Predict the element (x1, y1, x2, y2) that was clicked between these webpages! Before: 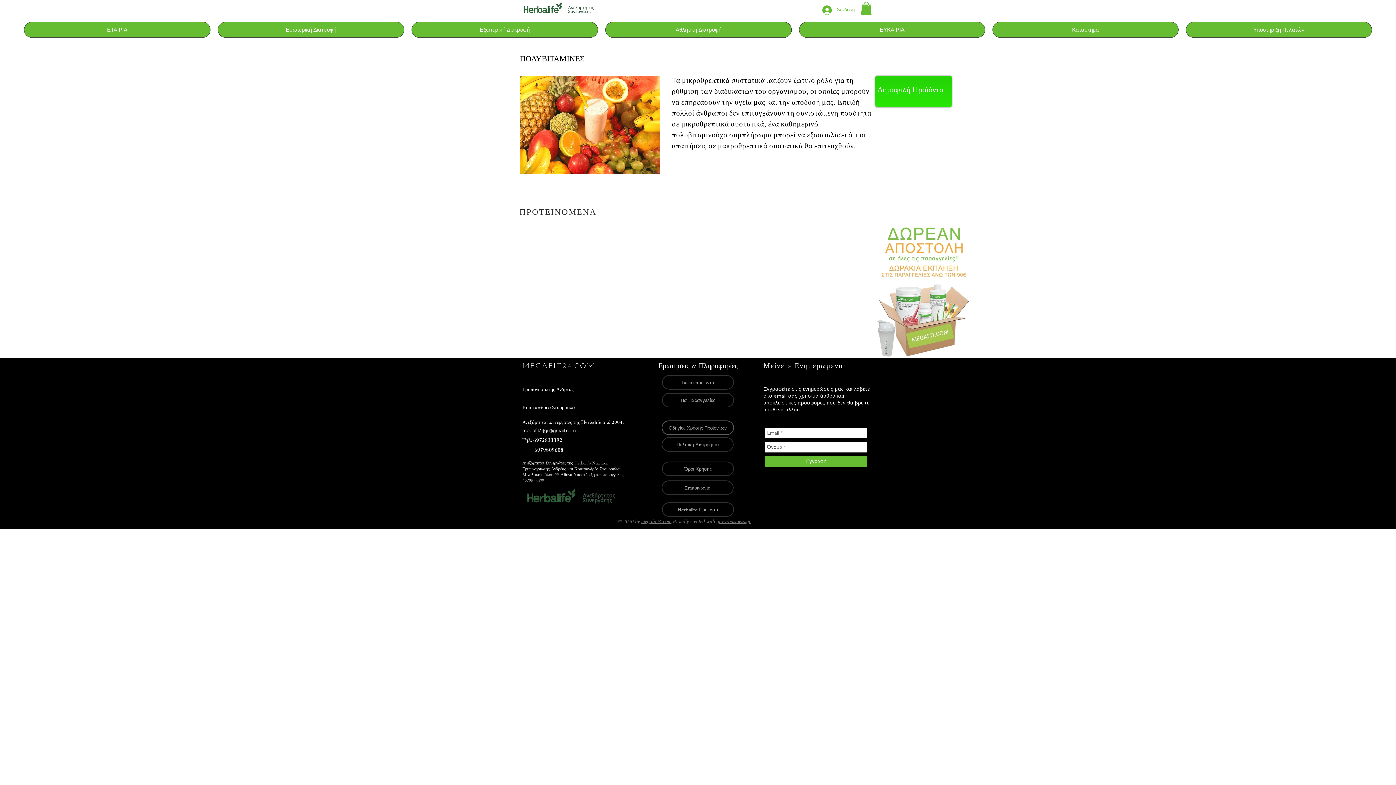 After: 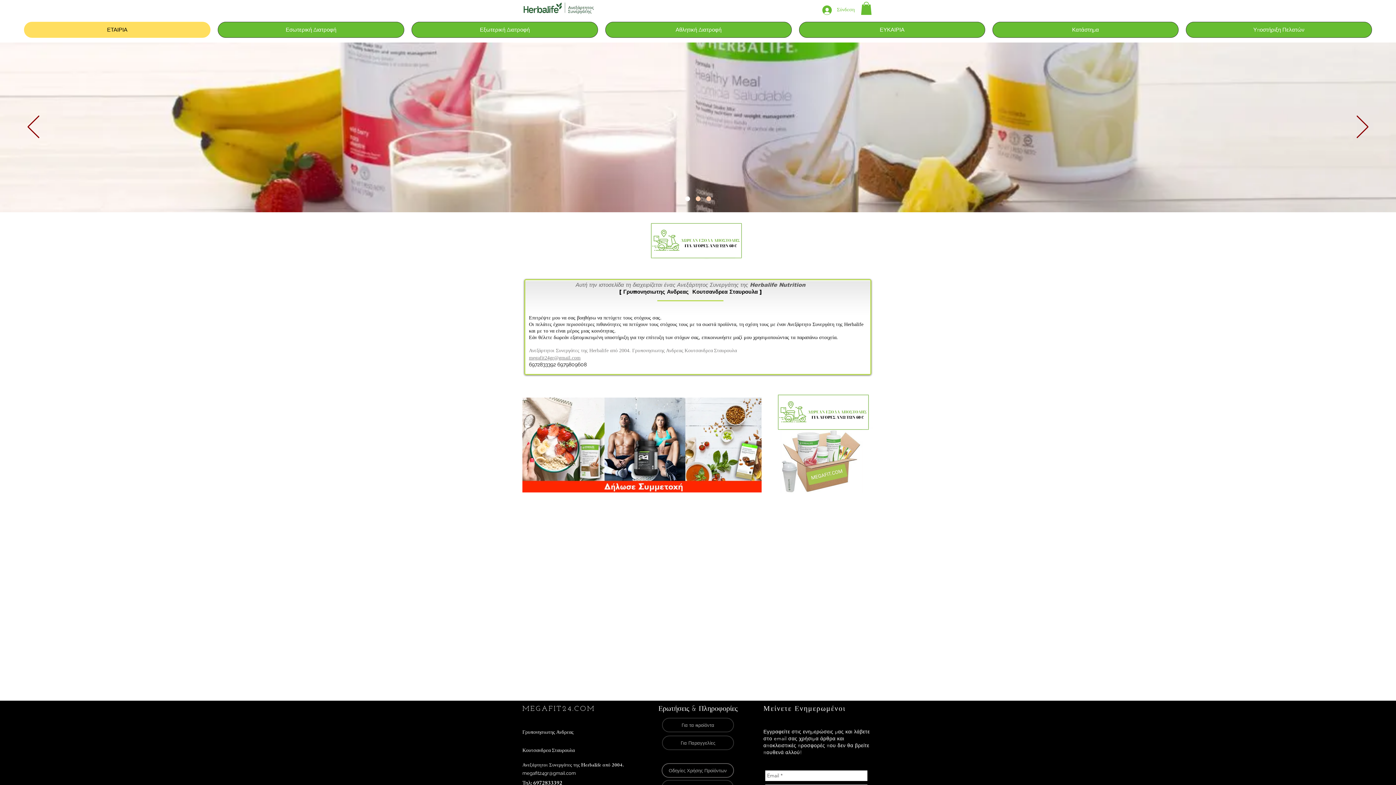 Action: bbox: (24, 21, 210, 37) label: ΕΤΑΙΡΙΑ